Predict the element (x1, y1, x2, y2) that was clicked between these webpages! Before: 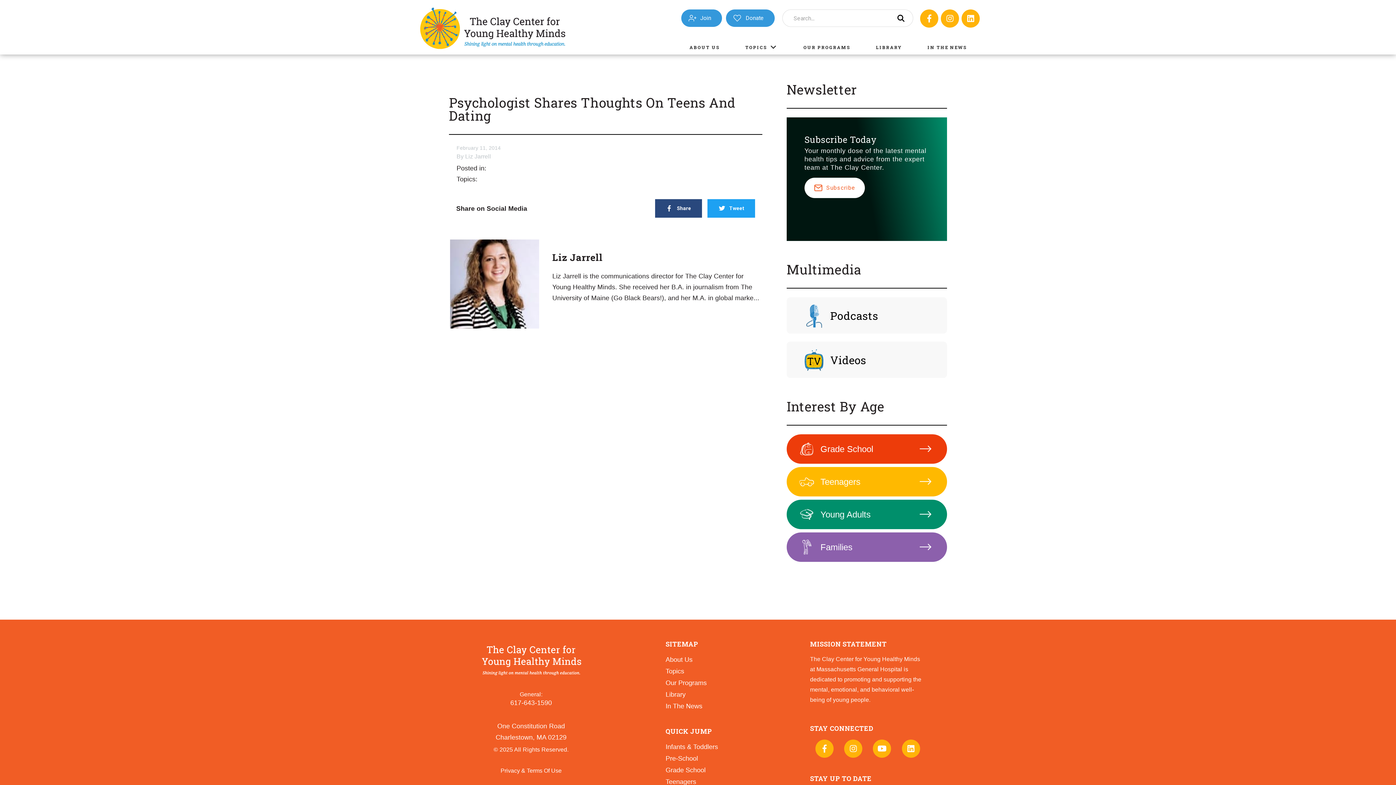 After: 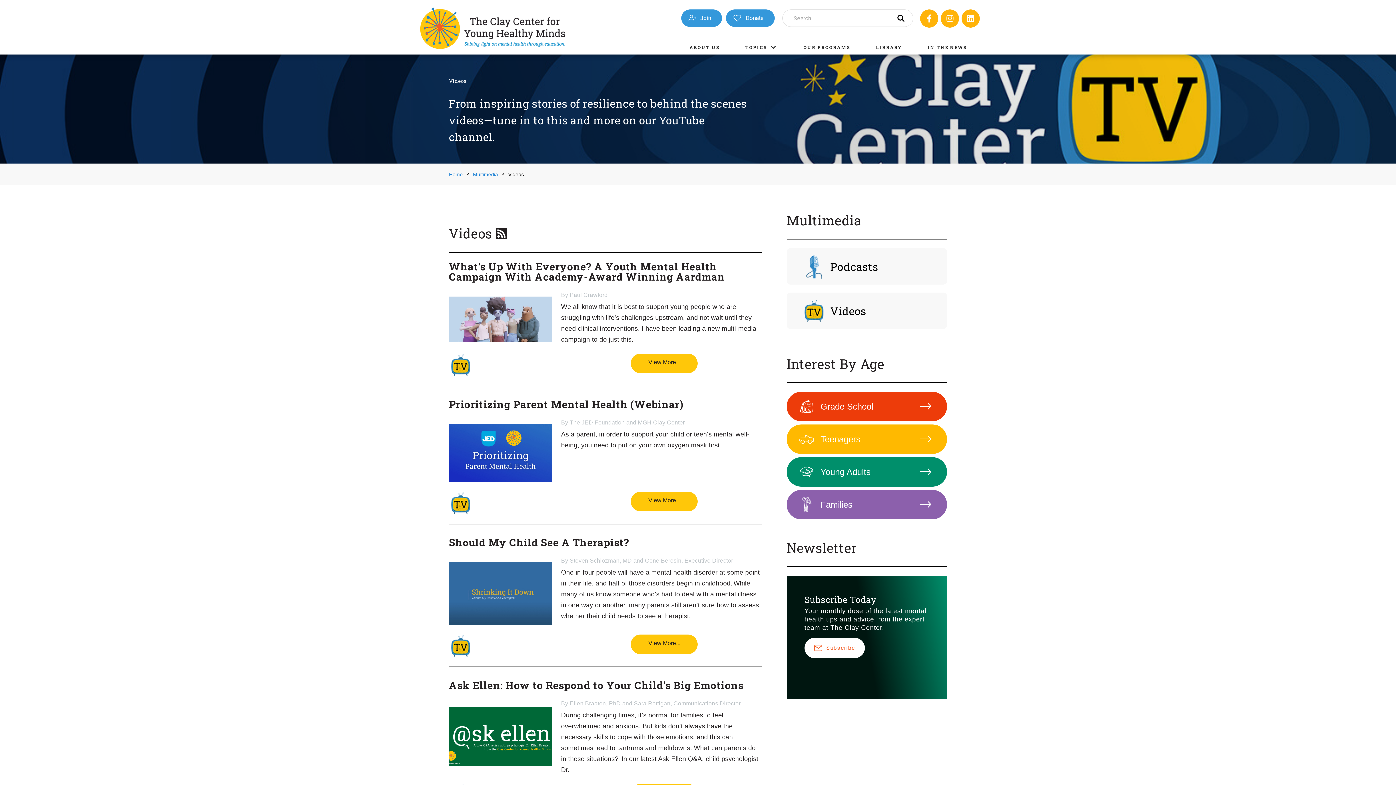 Action: bbox: (786, 341, 947, 378) label: Videos